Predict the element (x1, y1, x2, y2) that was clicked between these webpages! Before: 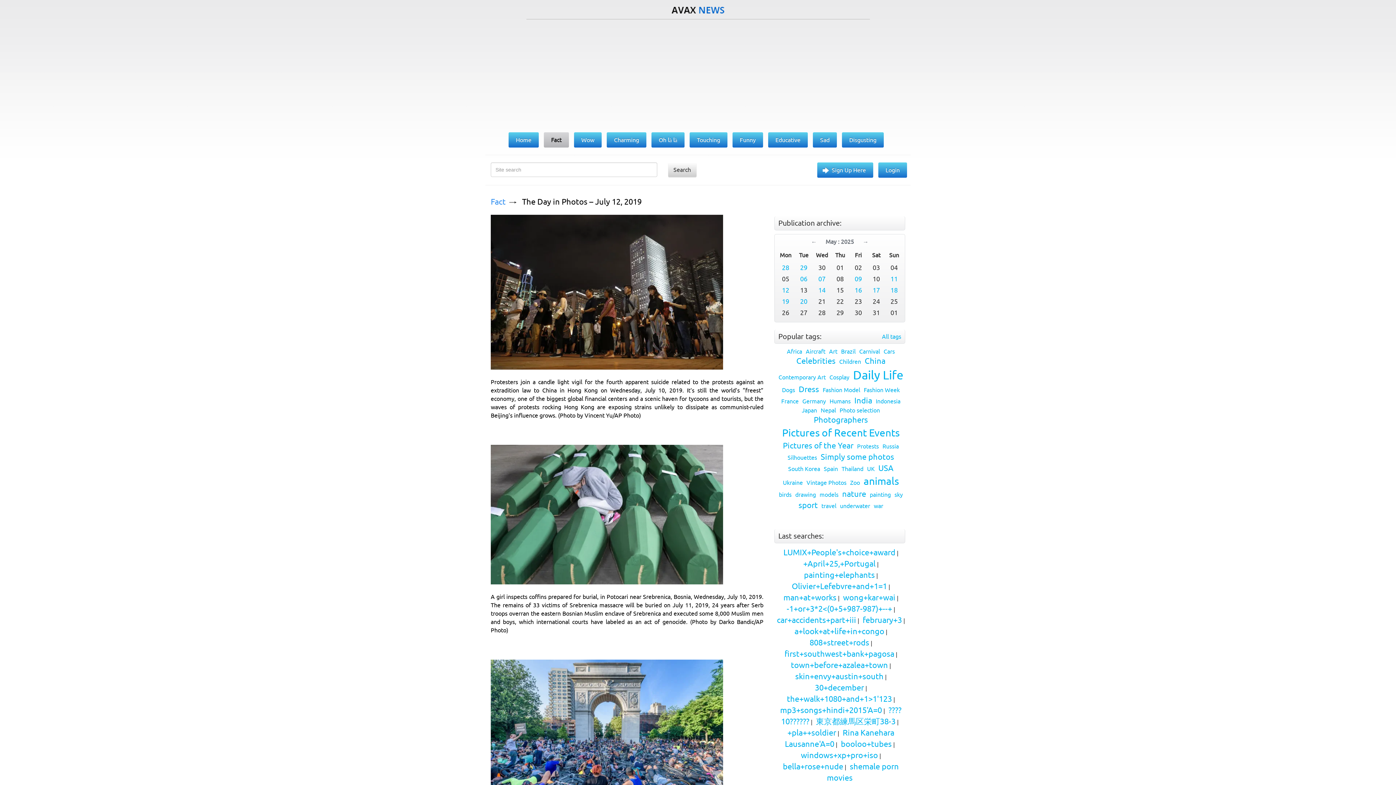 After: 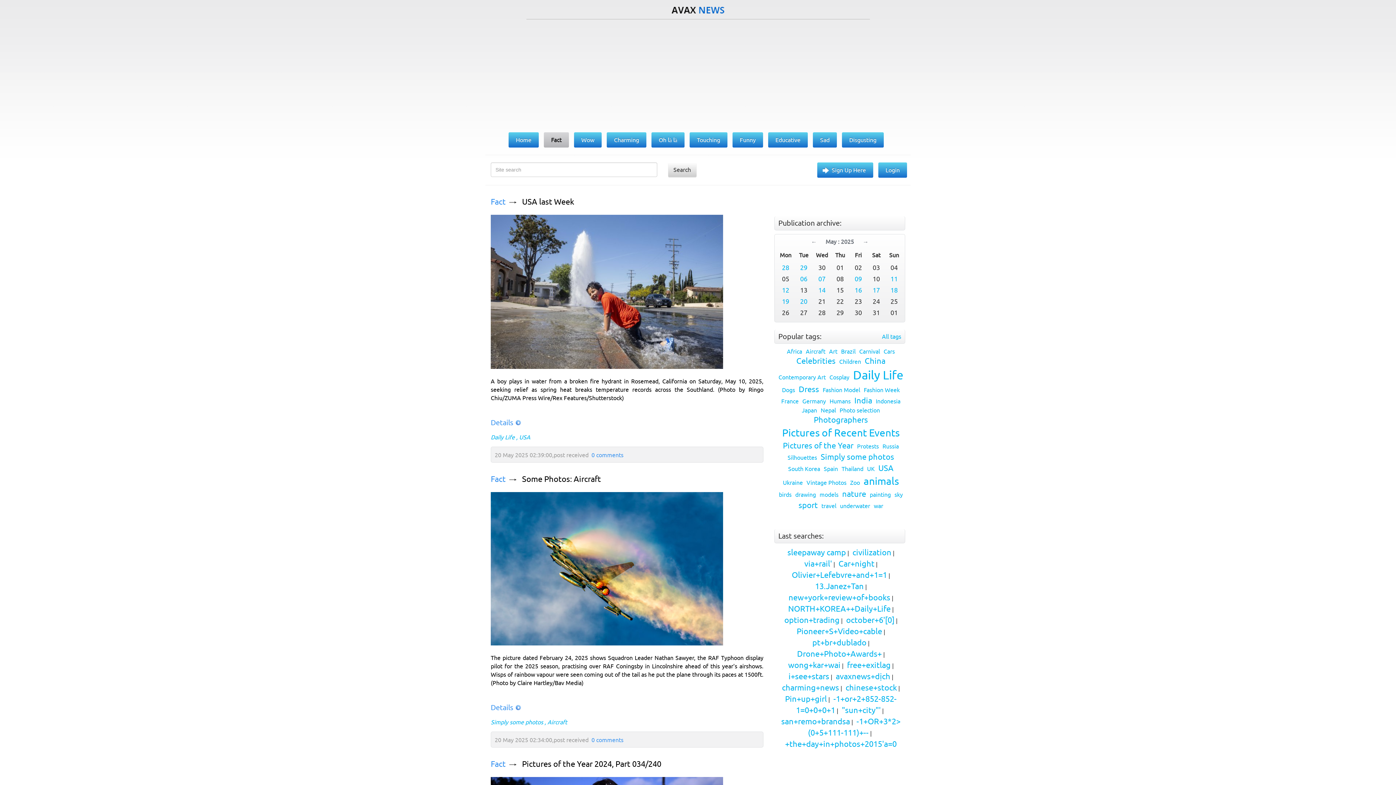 Action: label: May : 2025 bbox: (825, 238, 854, 245)